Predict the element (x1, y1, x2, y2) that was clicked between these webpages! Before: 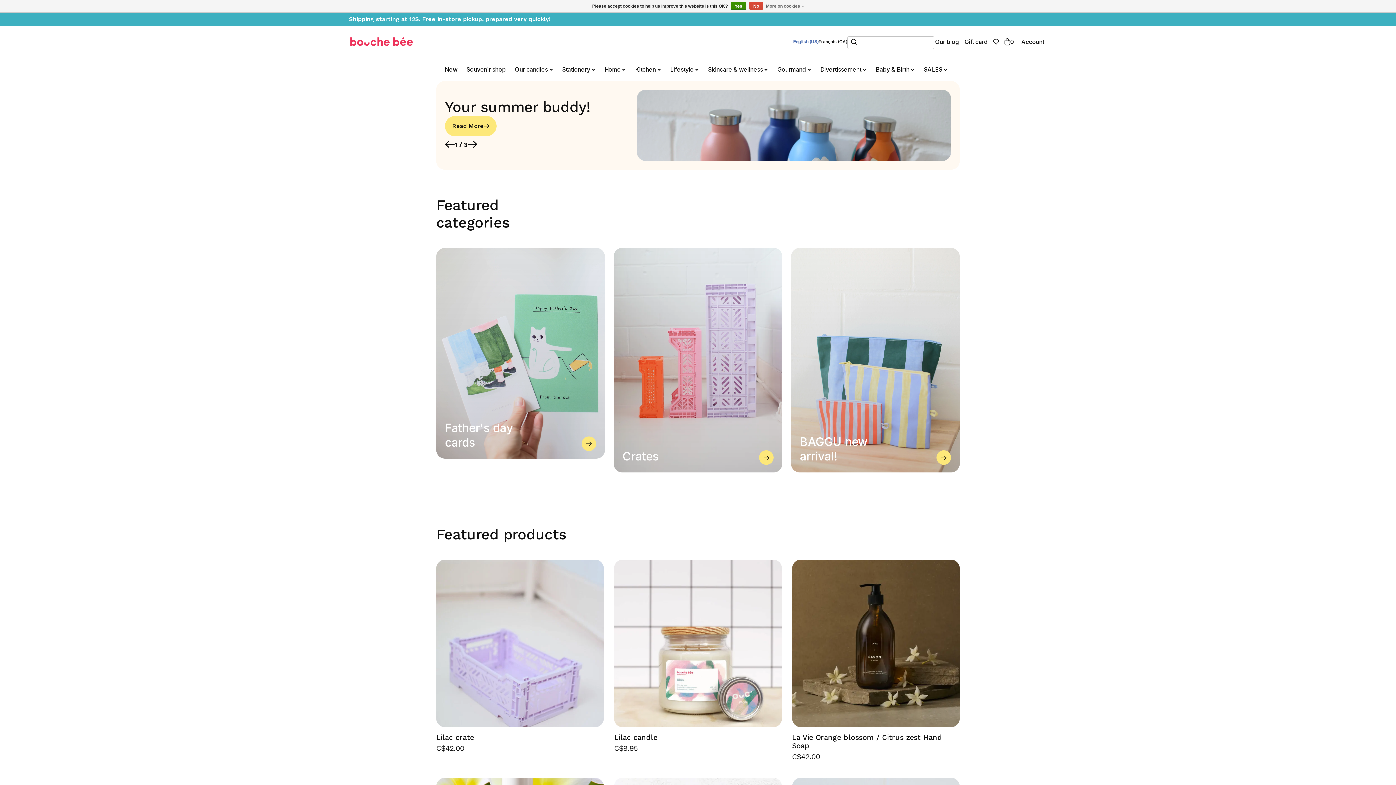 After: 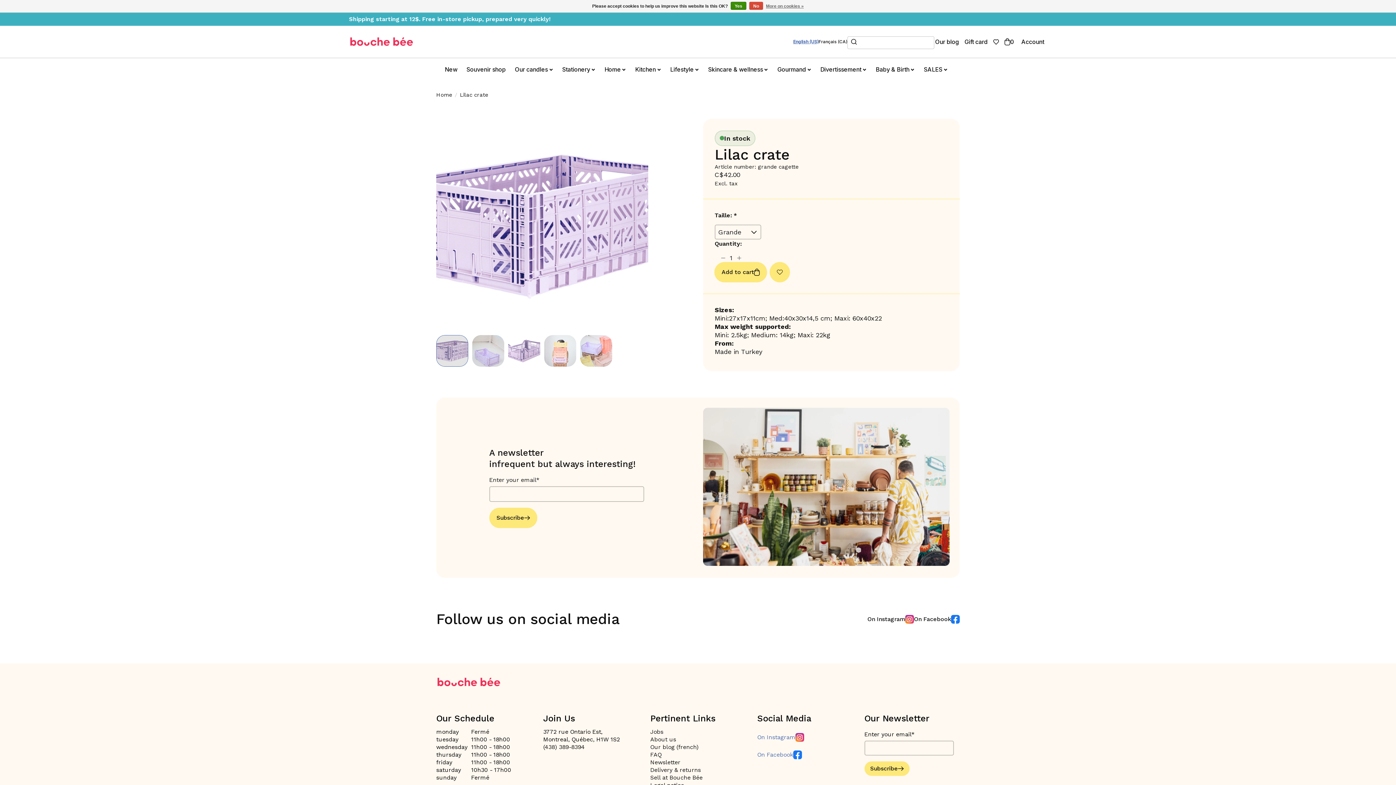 Action: label: Lilac crate bbox: (436, 559, 604, 727)